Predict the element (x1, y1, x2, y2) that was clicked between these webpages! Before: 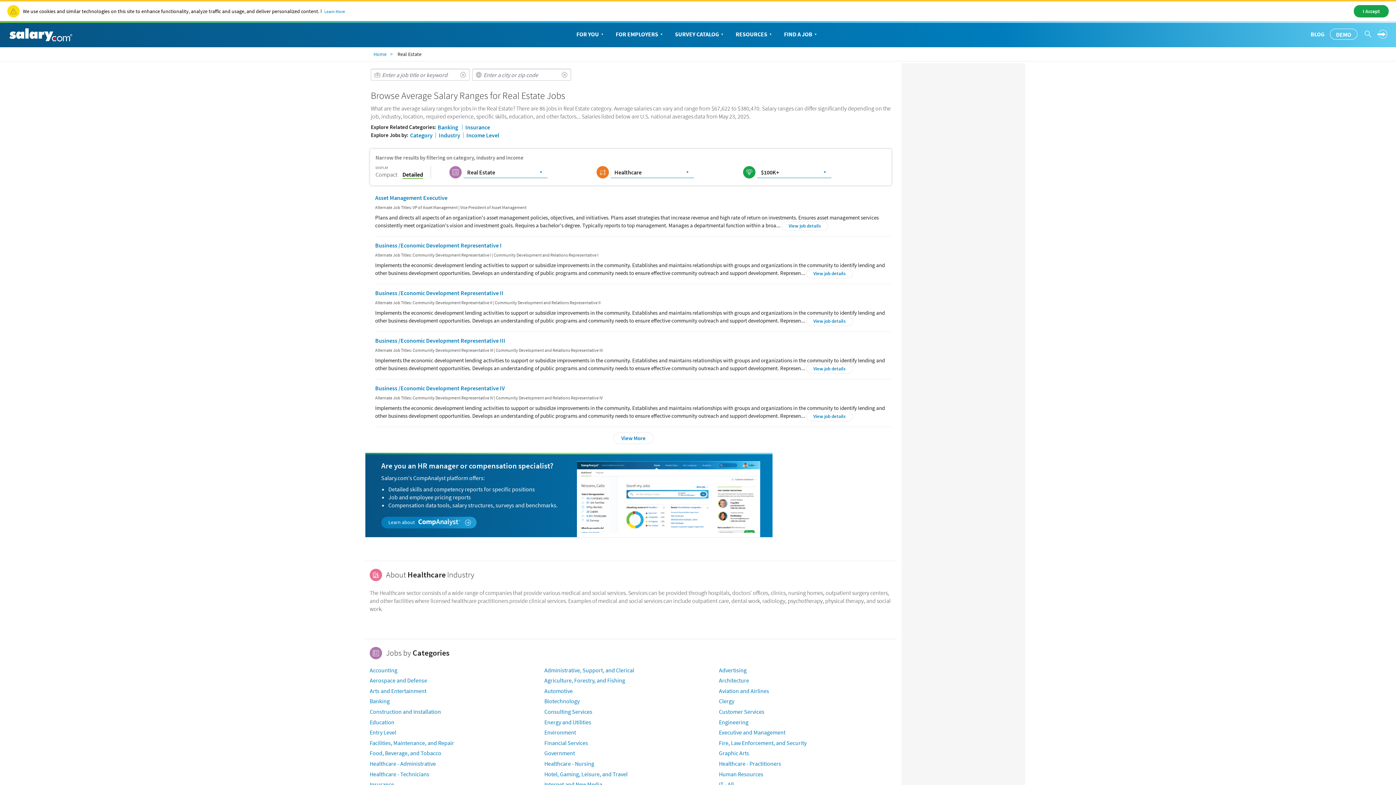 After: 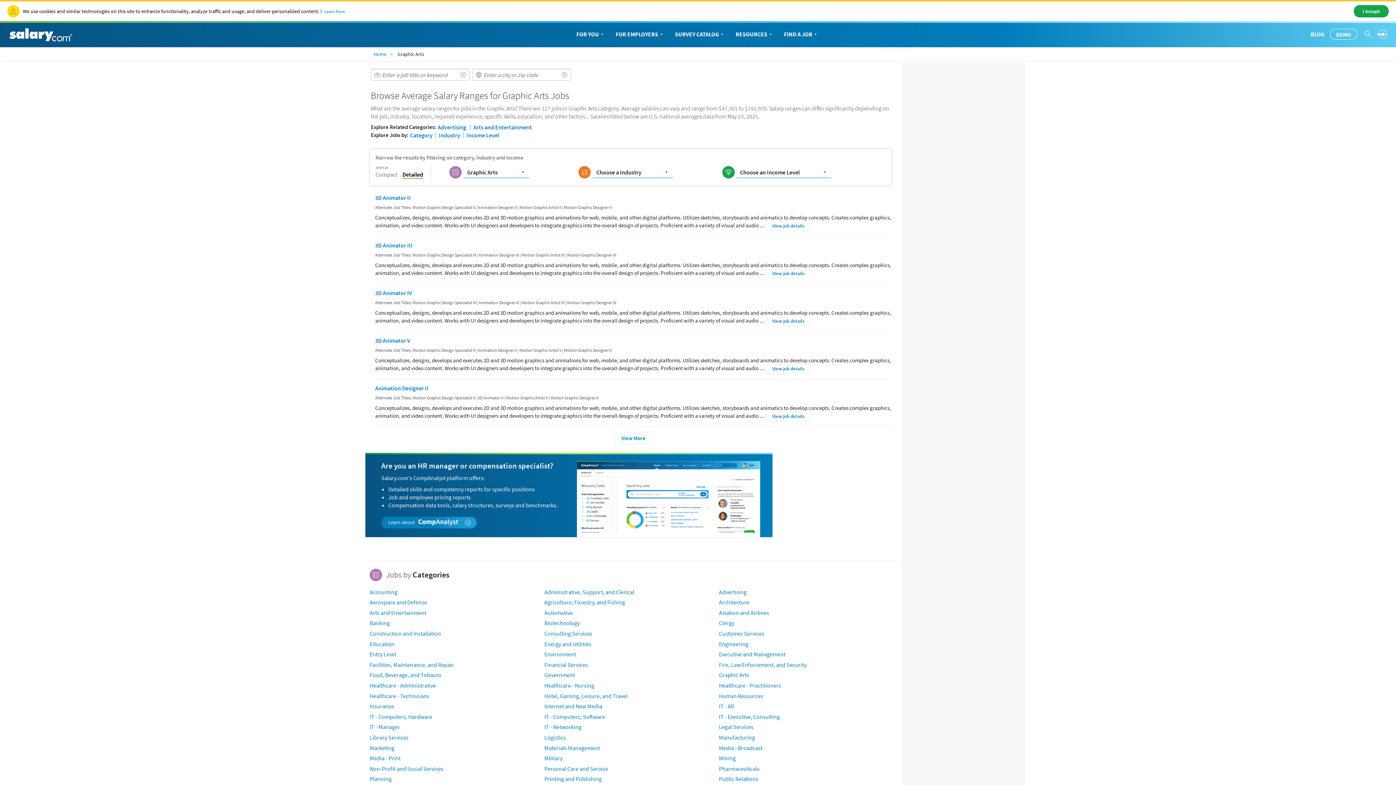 Action: label: Graphic Arts bbox: (719, 749, 749, 757)